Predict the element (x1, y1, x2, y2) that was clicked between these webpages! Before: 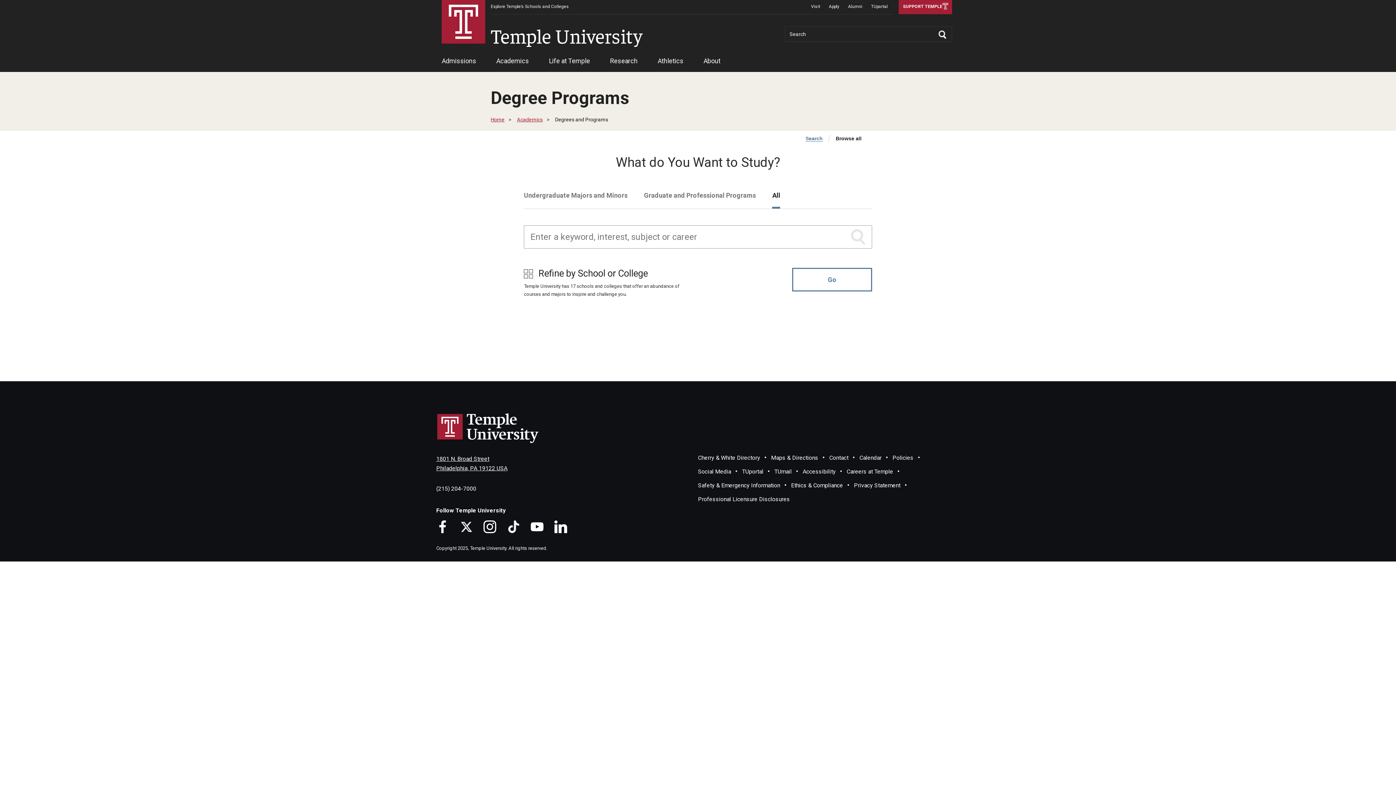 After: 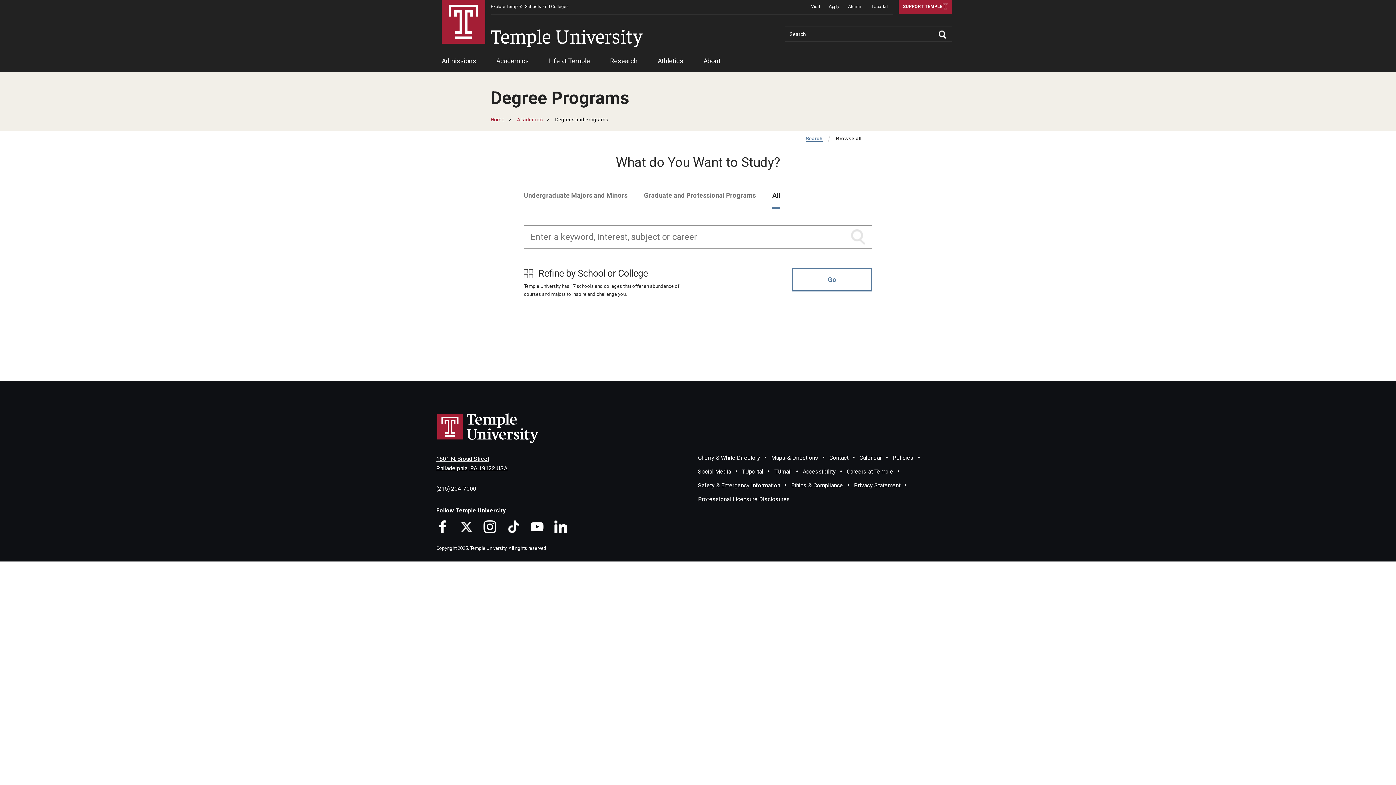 Action: bbox: (436, 454, 698, 484) label: 1801 N. Broad Street
Philadelphia, PA 19122 USA